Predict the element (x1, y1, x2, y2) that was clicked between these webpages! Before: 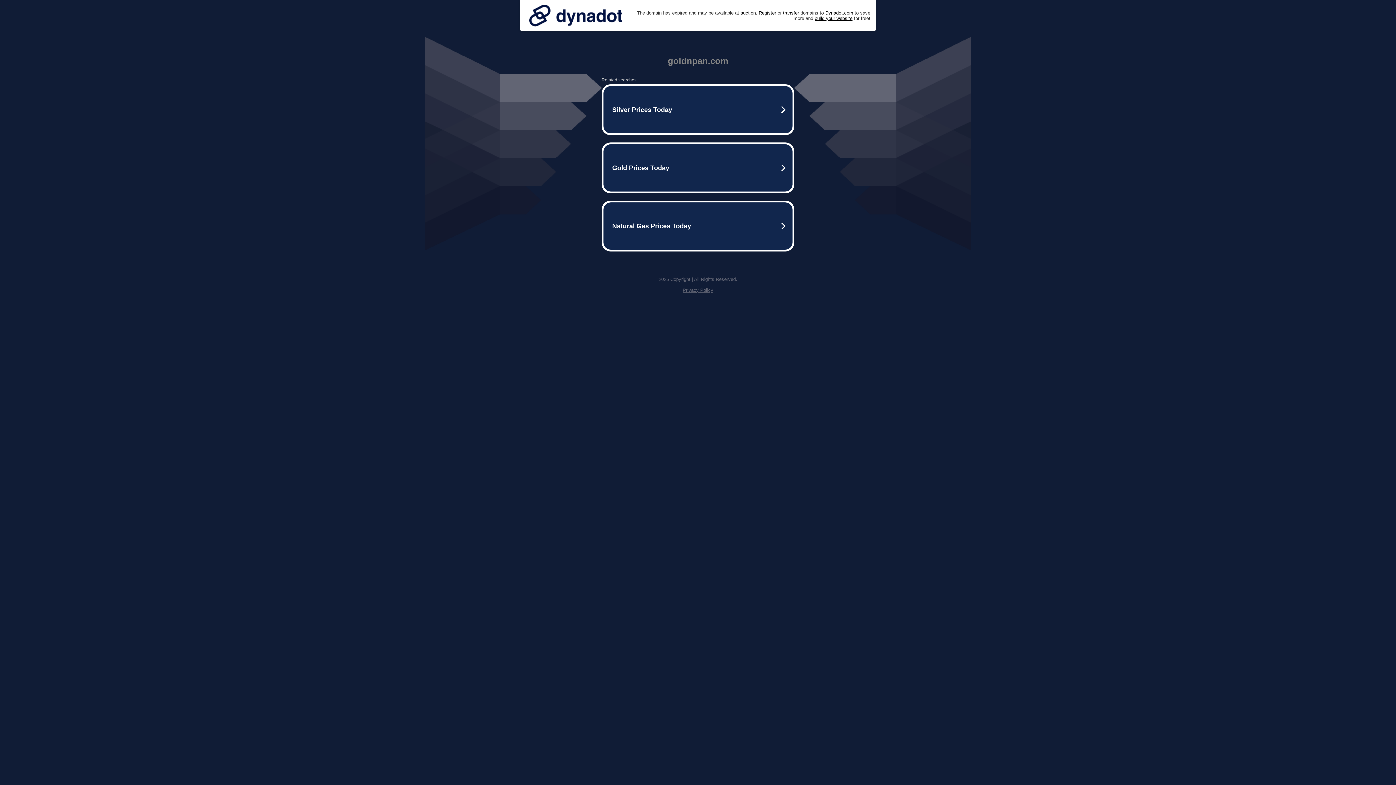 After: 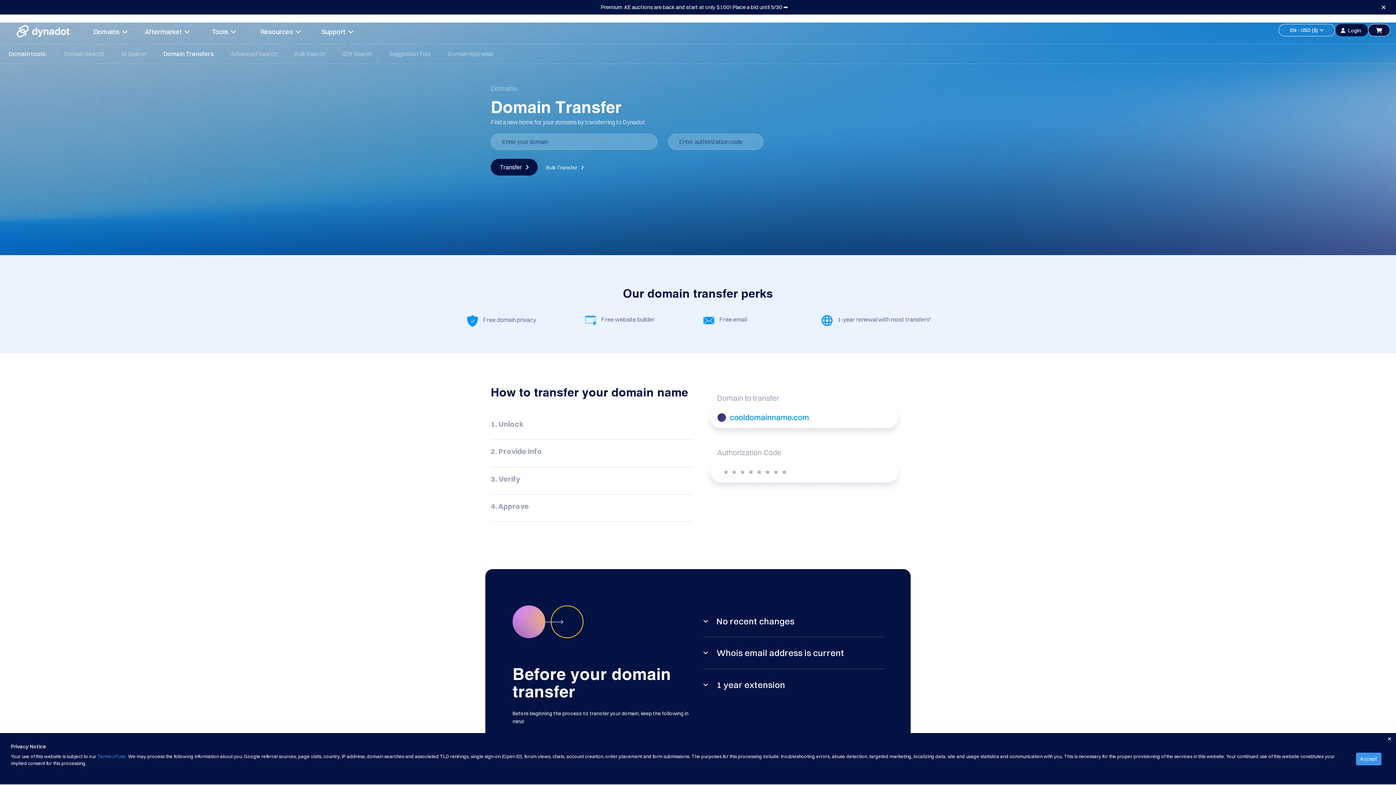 Action: label: transfer bbox: (783, 10, 799, 15)